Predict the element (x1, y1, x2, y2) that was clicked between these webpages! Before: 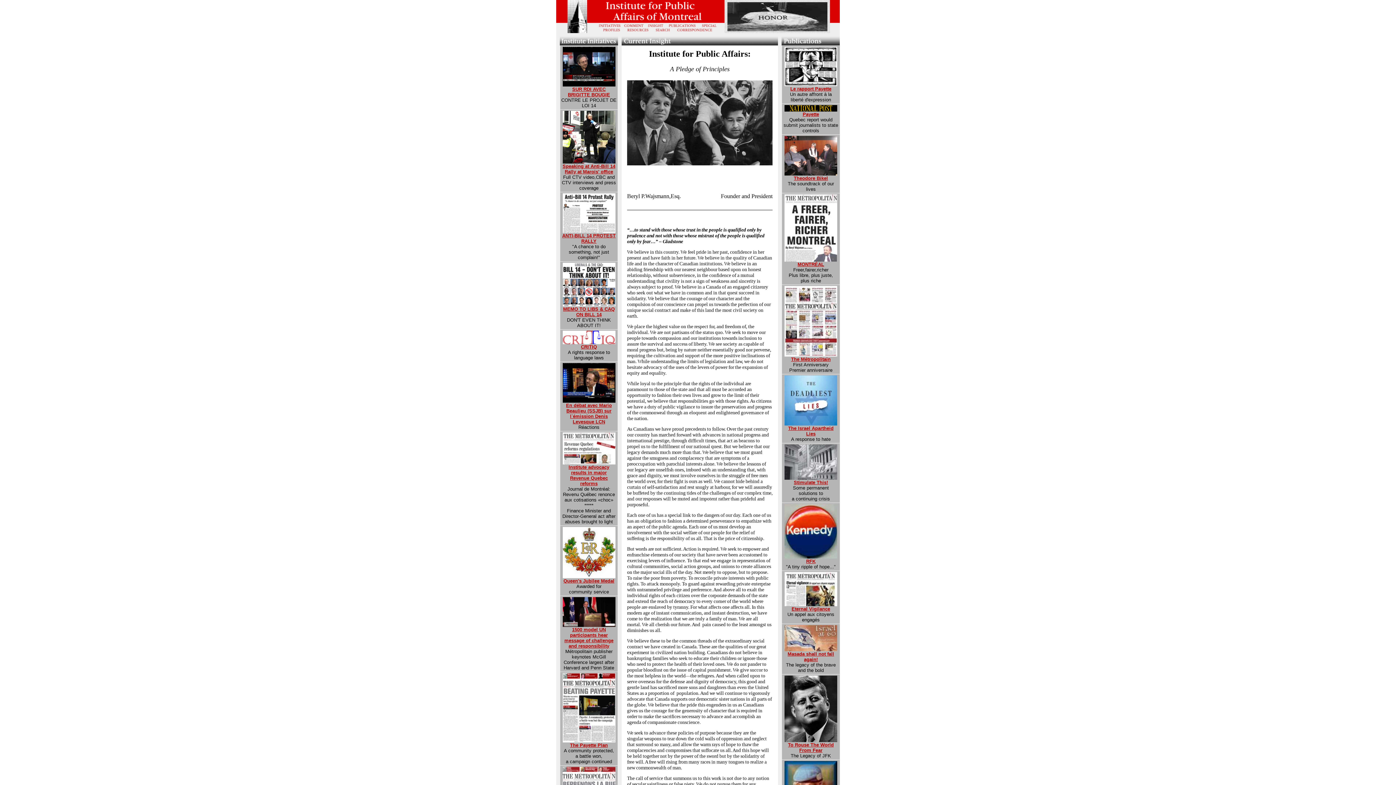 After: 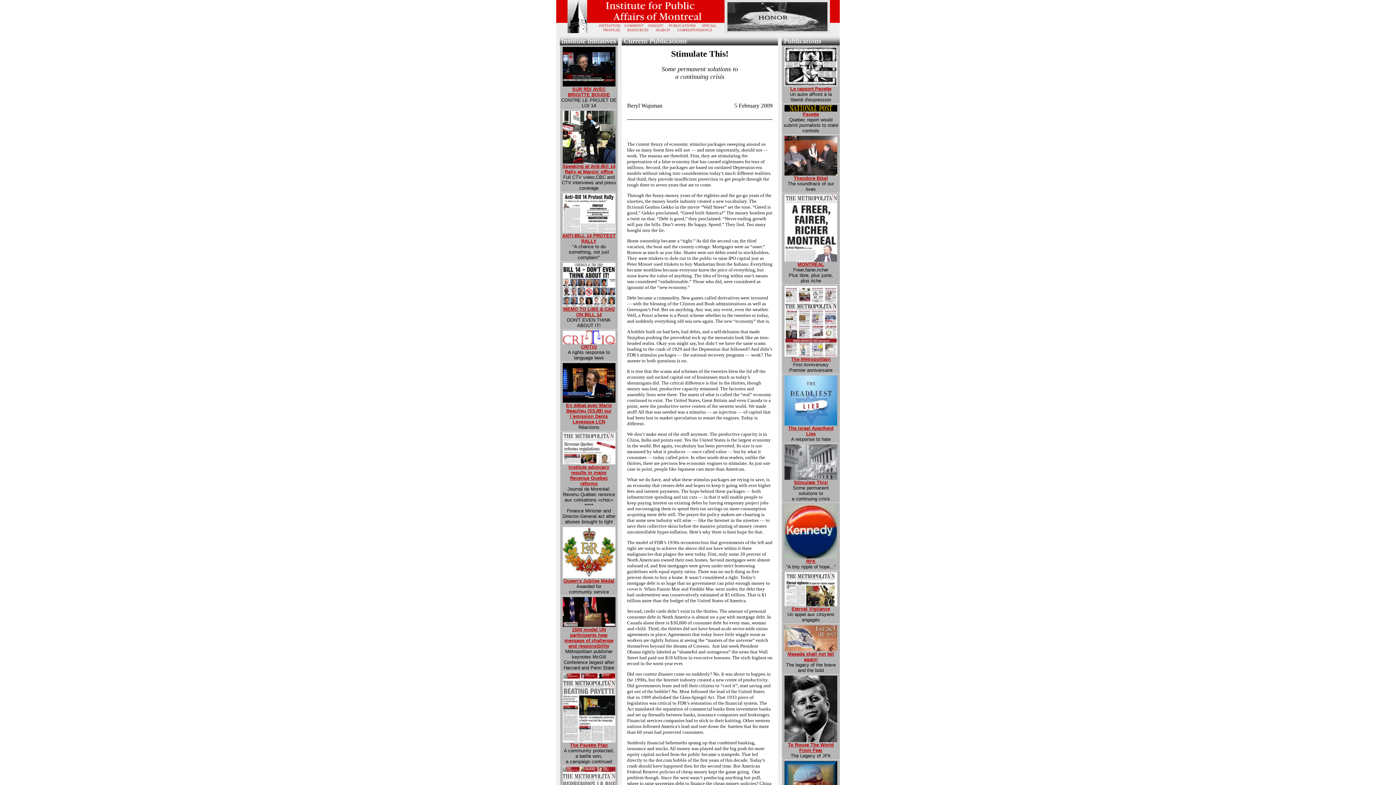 Action: bbox: (784, 475, 837, 485) label: 
Stimulate This!